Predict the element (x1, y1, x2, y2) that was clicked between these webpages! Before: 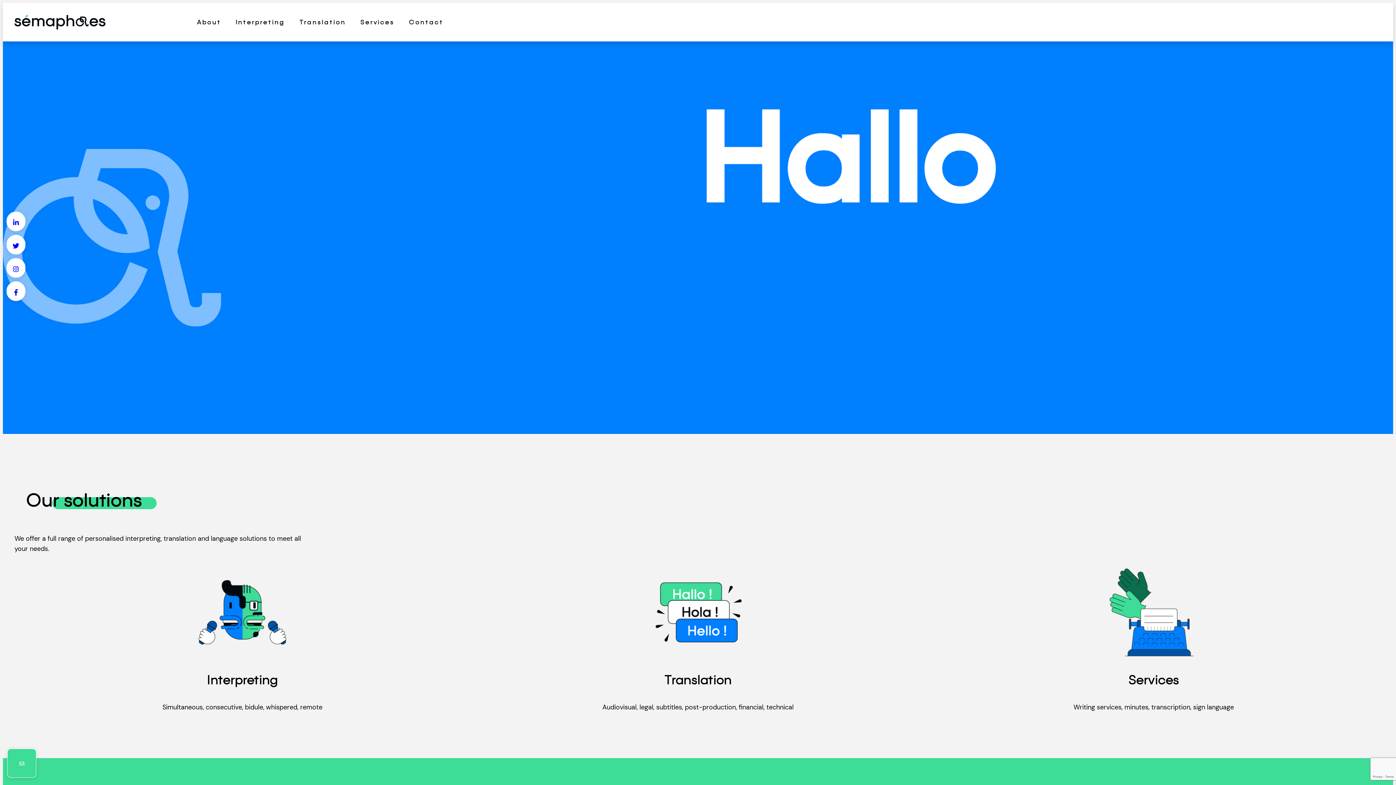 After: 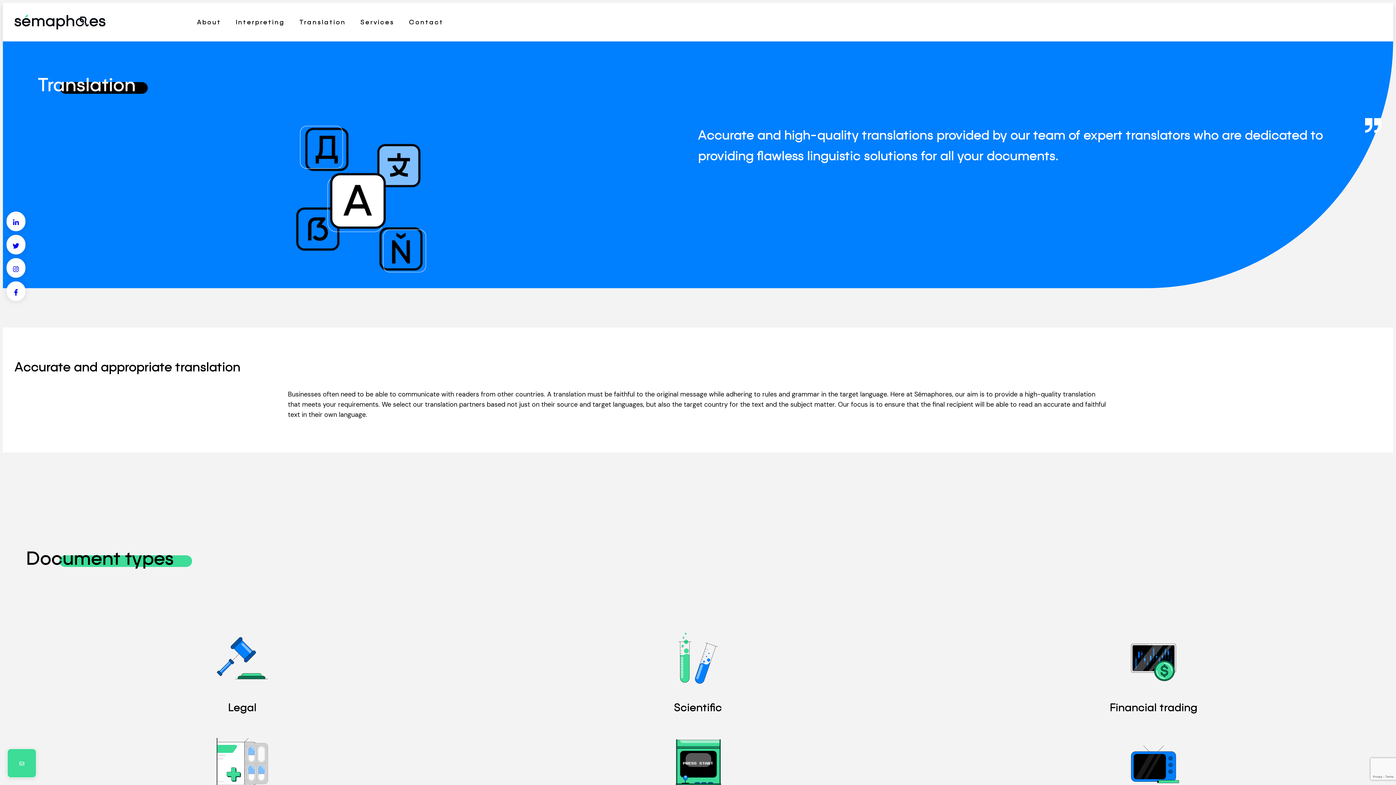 Action: bbox: (292, 15, 353, 29) label: Translation